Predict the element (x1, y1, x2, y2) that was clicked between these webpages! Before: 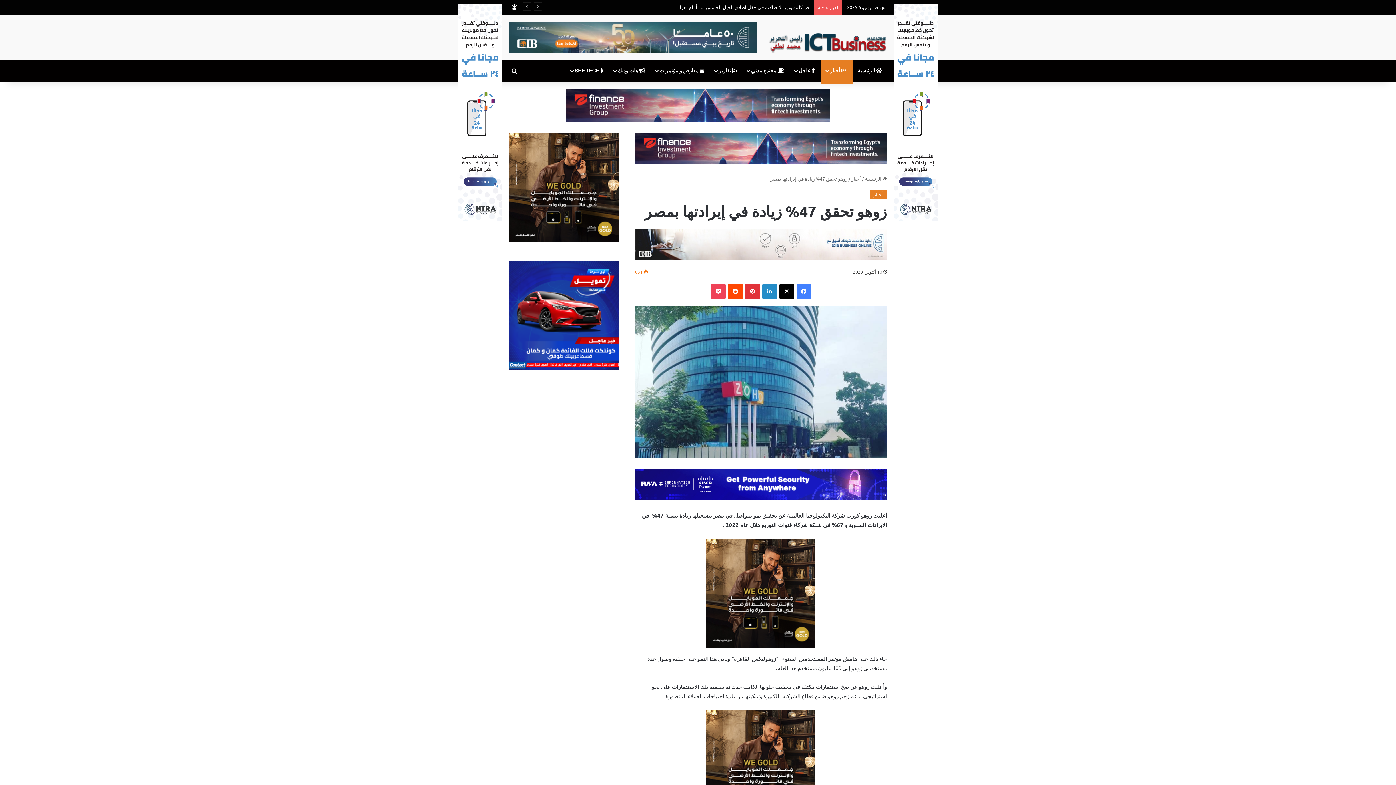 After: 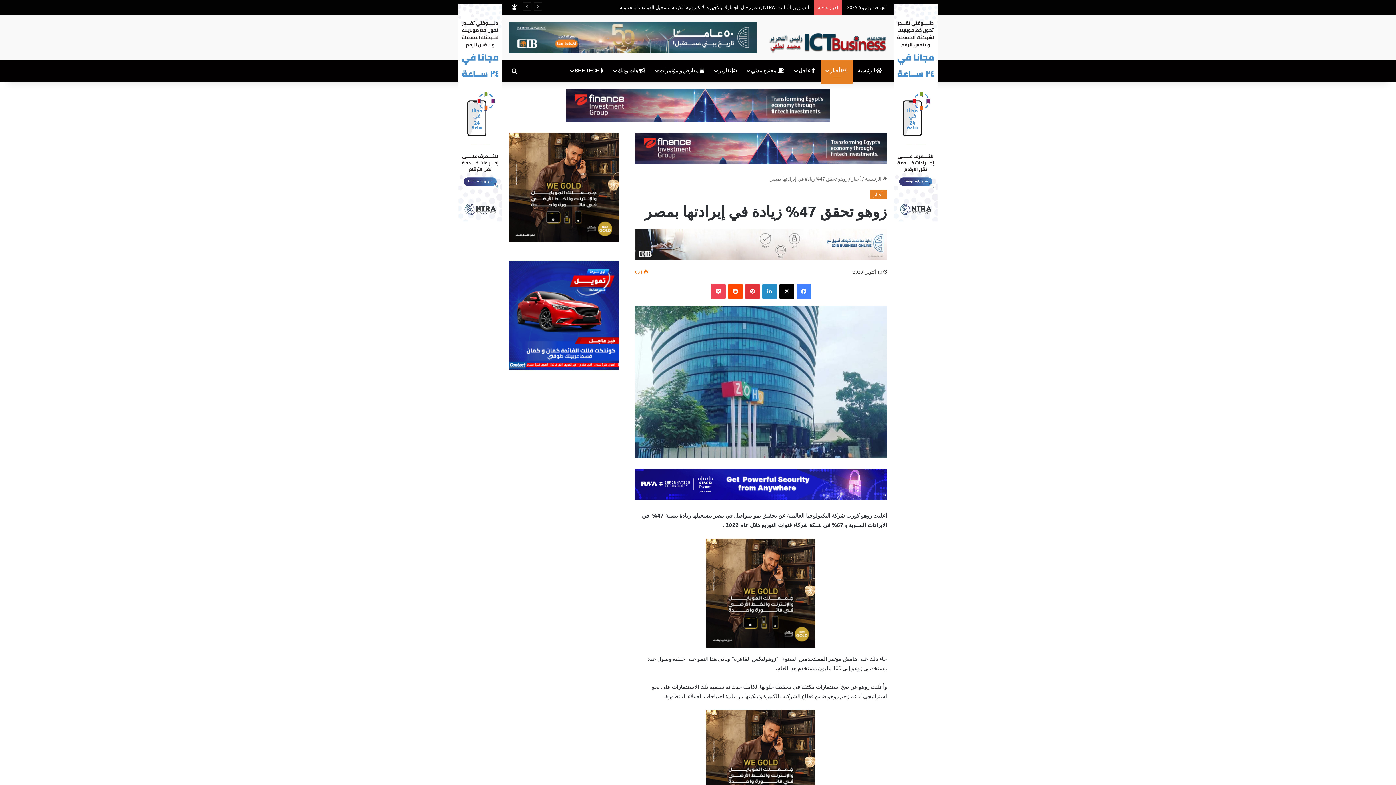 Action: bbox: (565, 89, 830, 122) label:  